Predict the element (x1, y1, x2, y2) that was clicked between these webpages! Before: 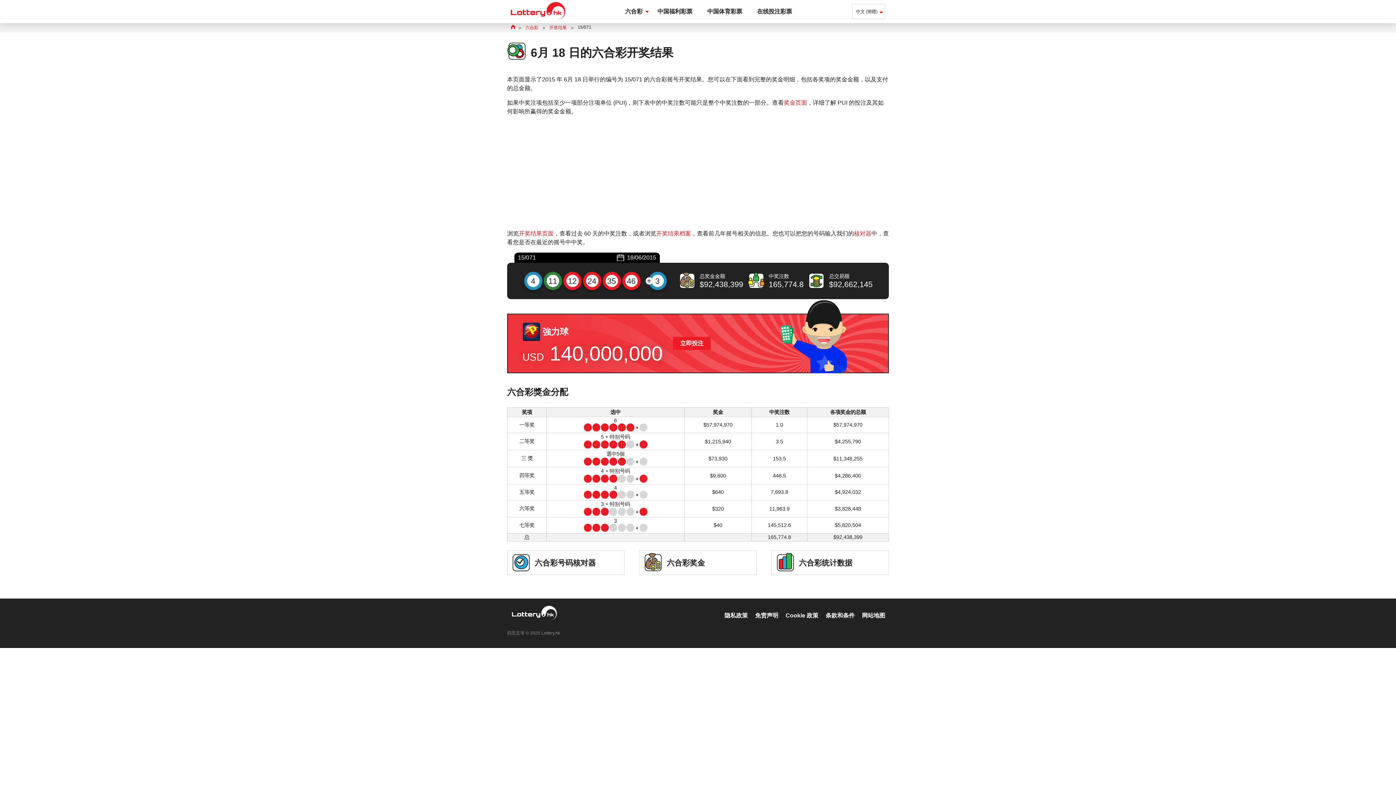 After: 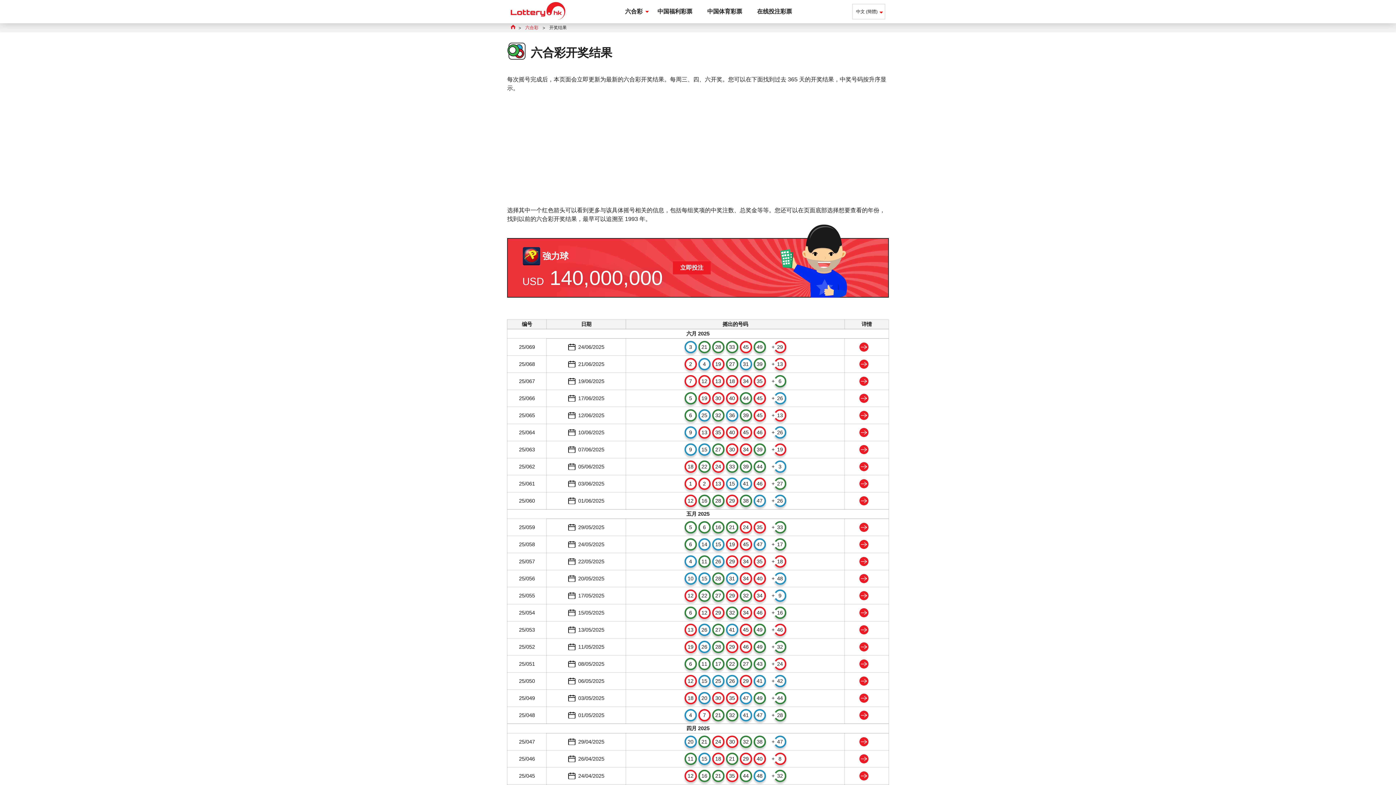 Action: bbox: (518, 230, 553, 236) label: 开奖结果页面